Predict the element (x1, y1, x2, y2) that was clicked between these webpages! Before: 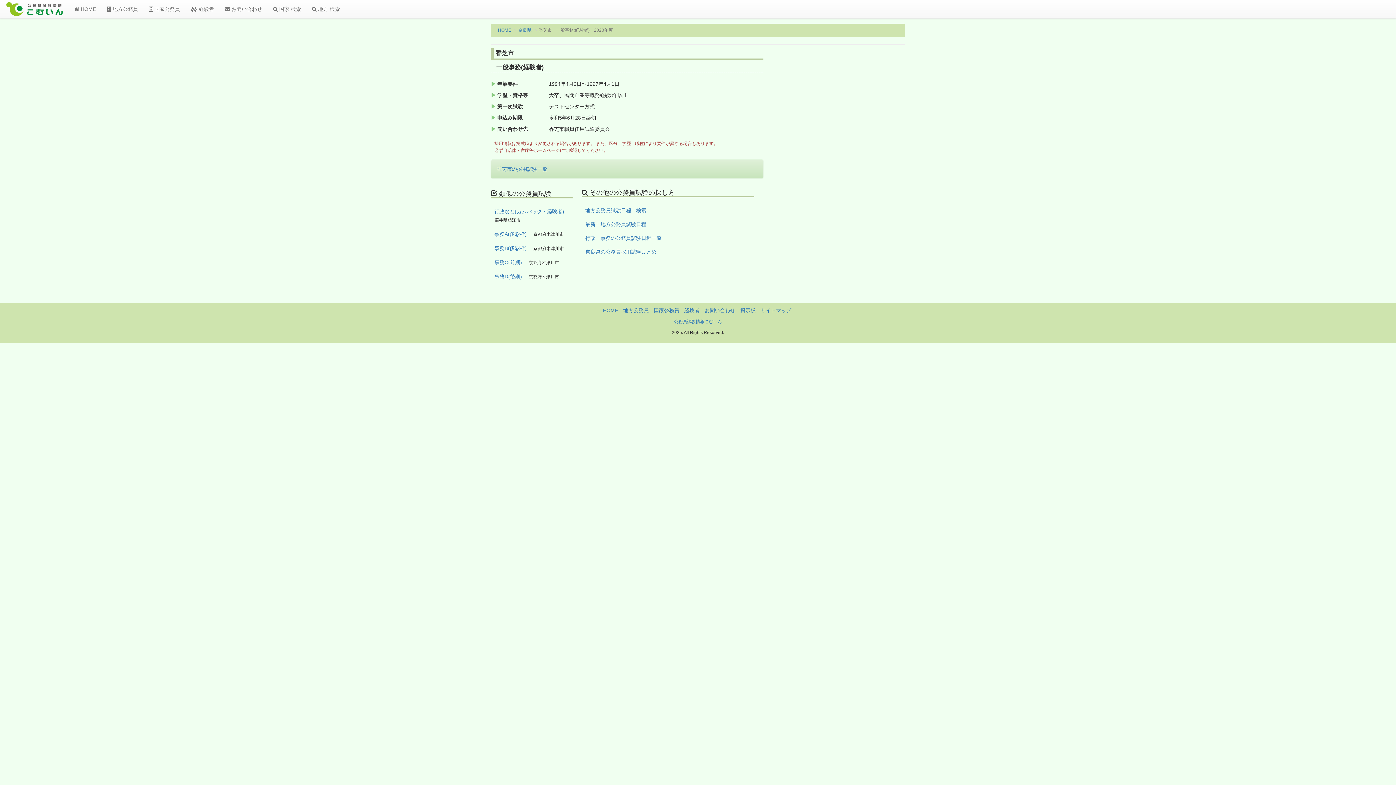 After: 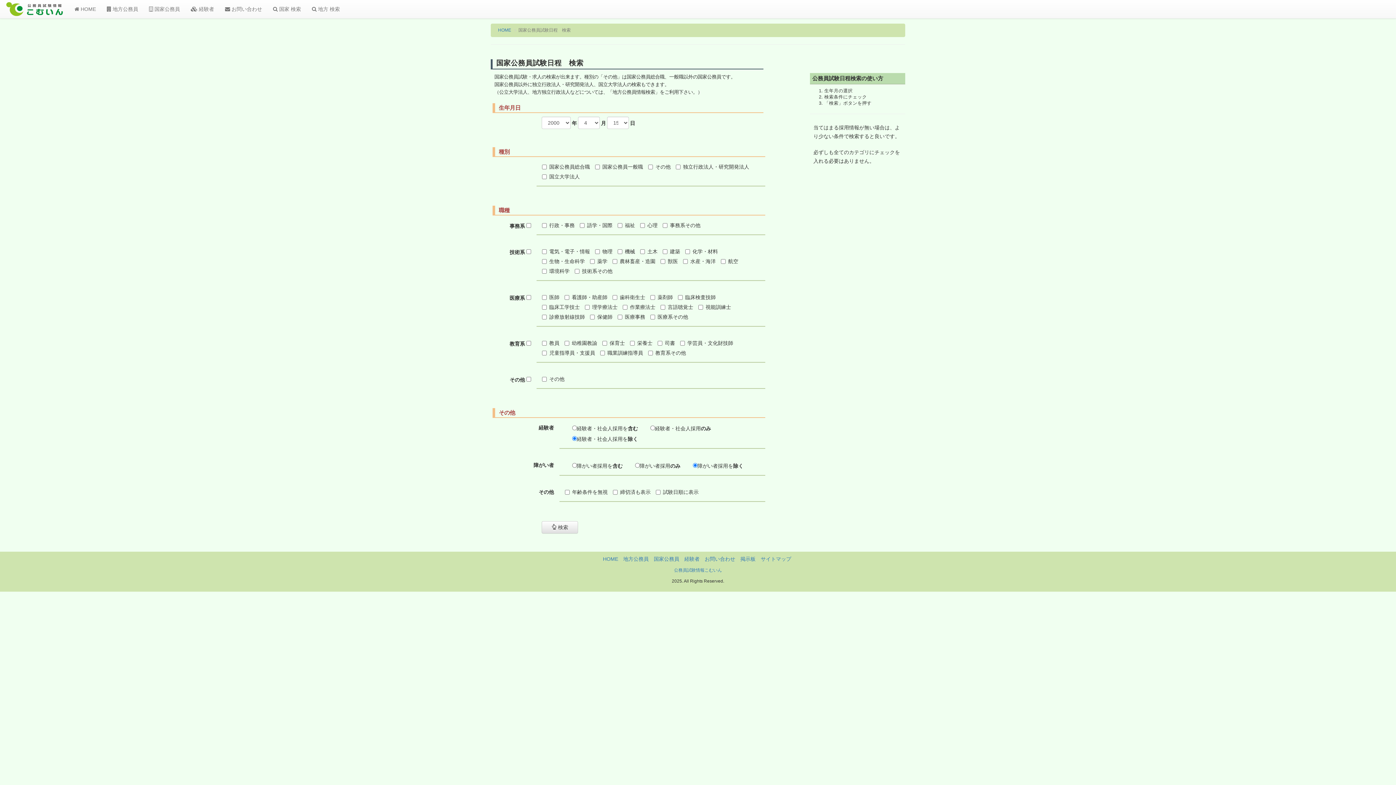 Action: bbox: (267, 0, 306, 18) label:  国家 検索